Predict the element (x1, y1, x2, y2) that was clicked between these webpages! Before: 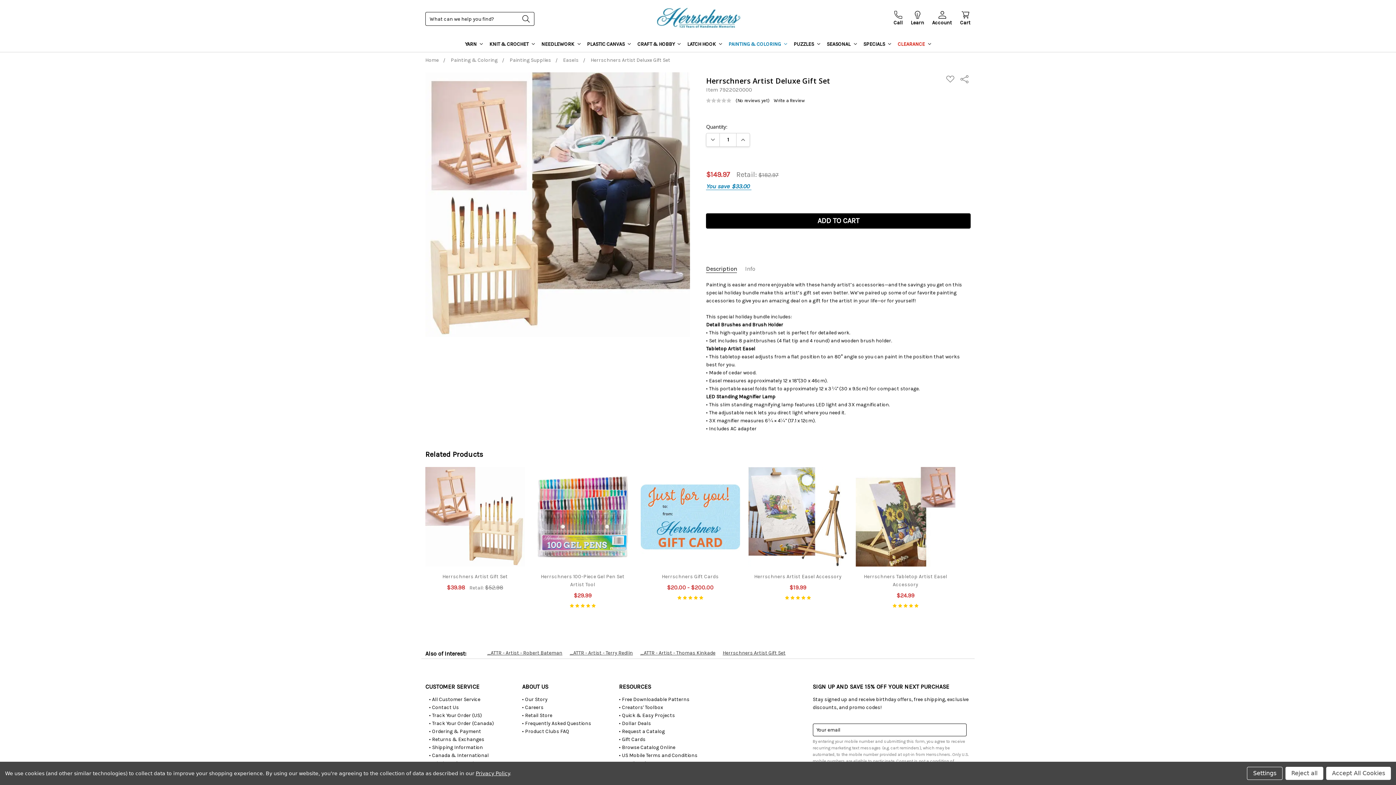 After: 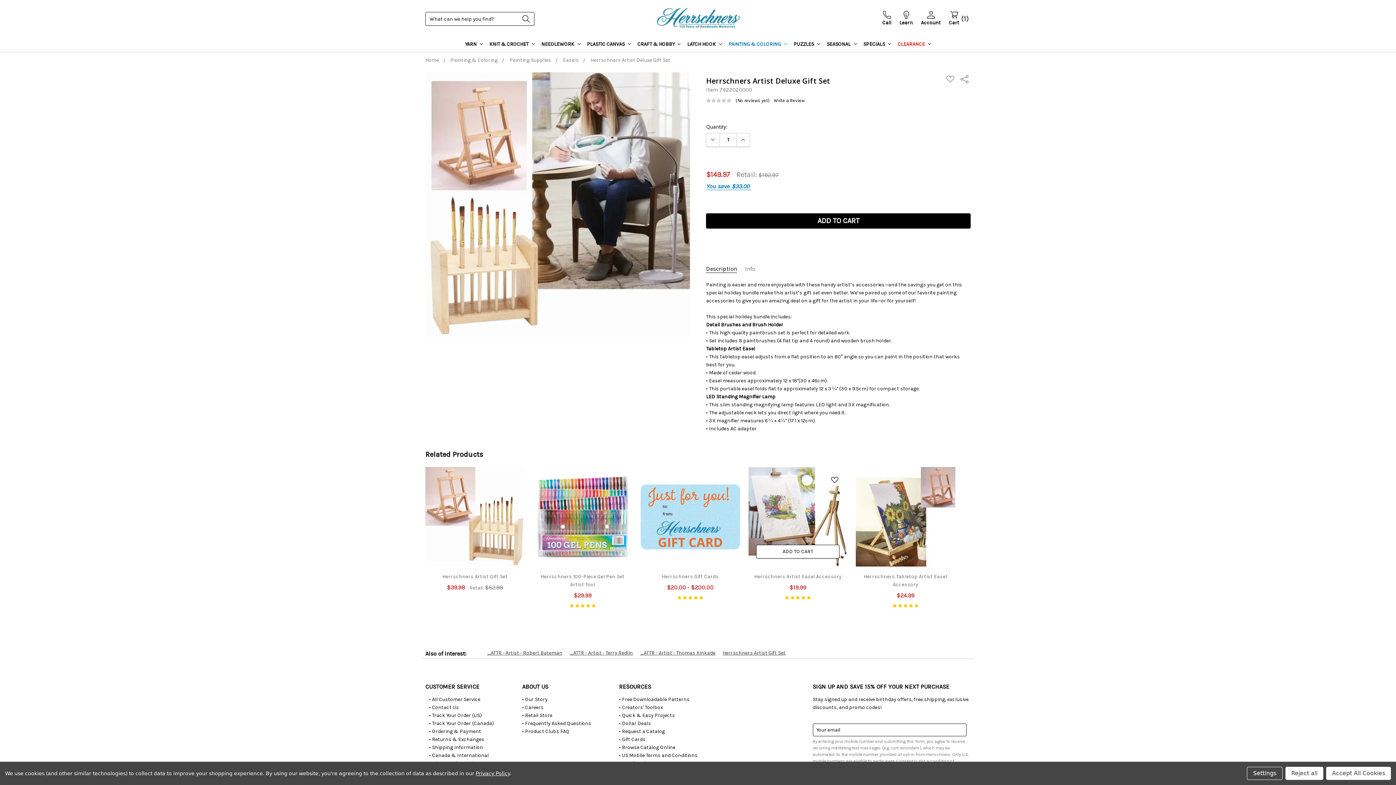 Action: label: ADD TO CART bbox: (756, 544, 839, 558)